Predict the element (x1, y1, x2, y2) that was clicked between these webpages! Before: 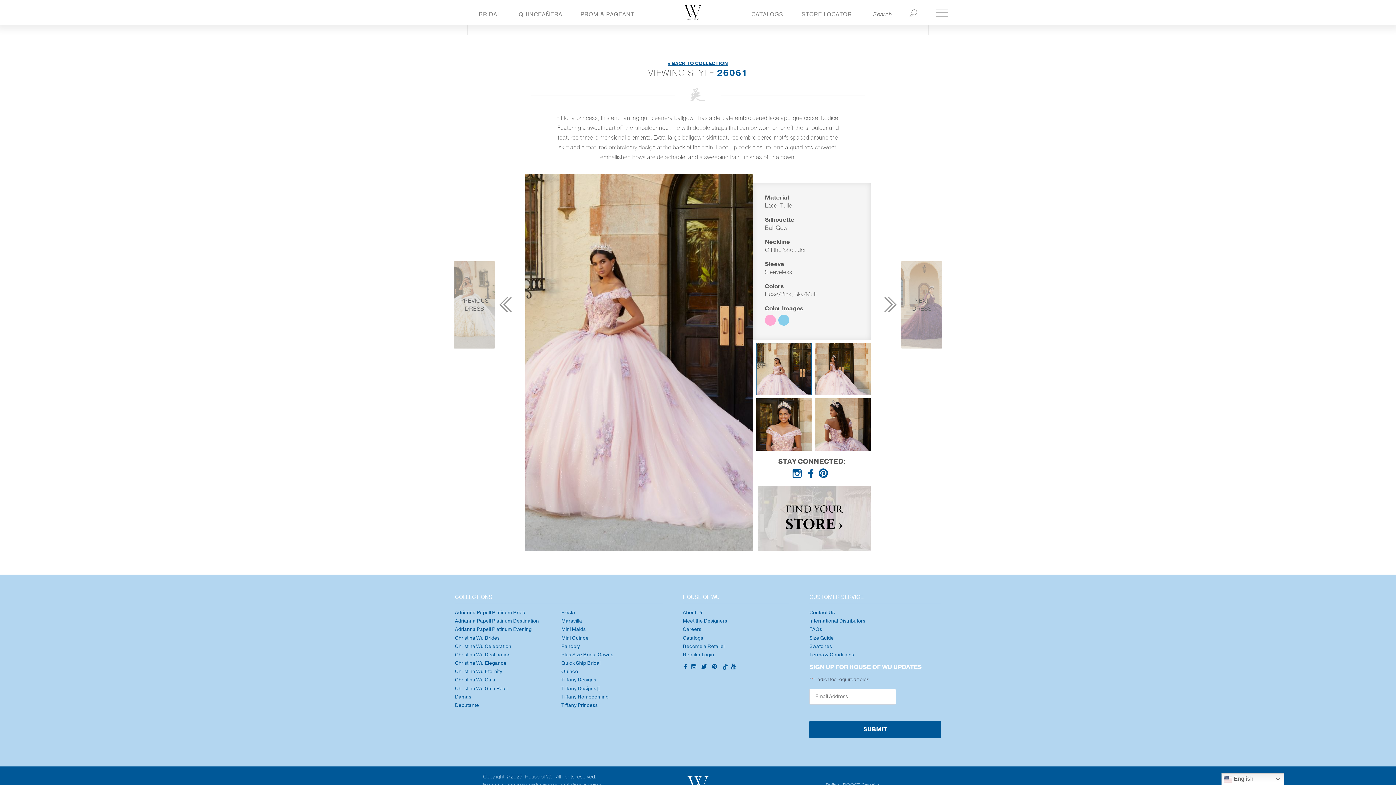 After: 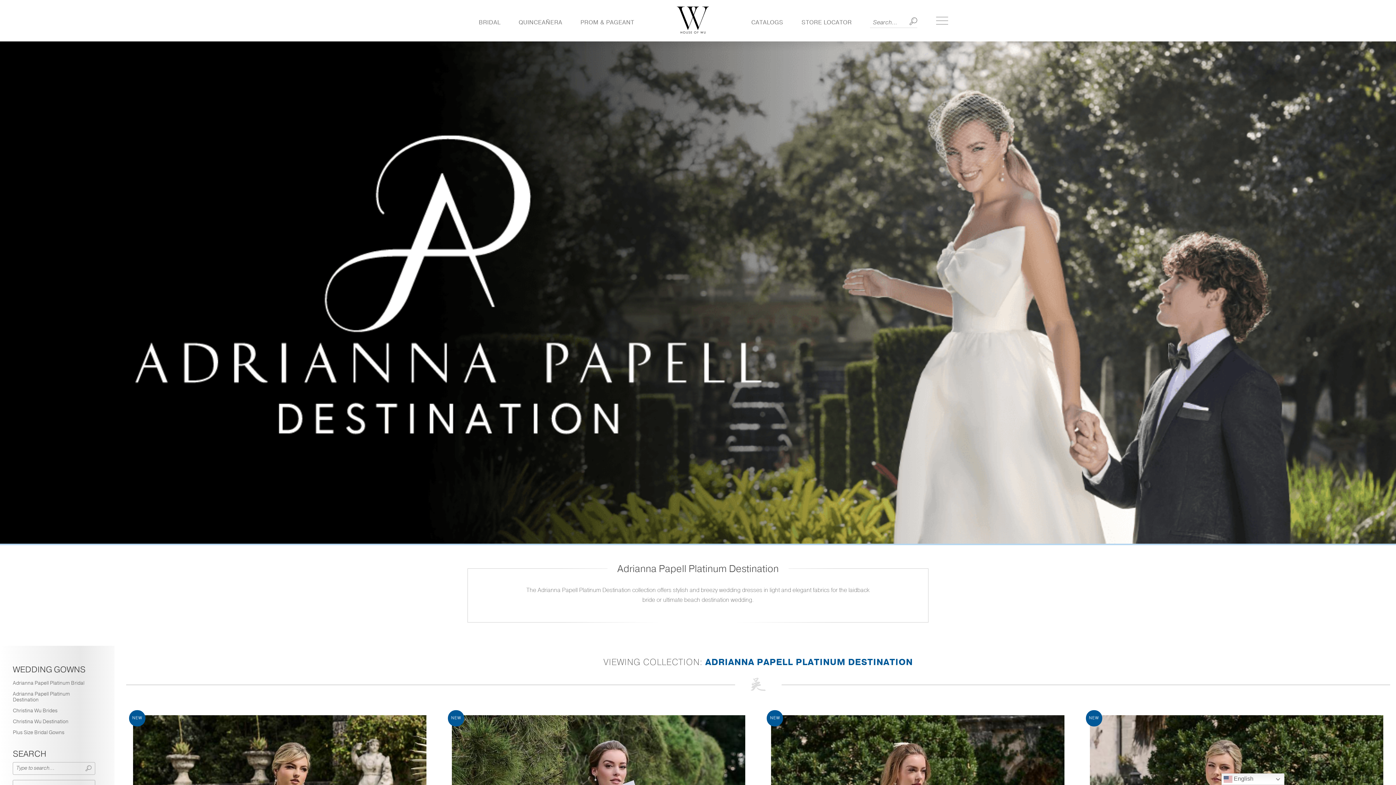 Action: label: Adrianna Papell Platinum Destination bbox: (455, 617, 544, 625)